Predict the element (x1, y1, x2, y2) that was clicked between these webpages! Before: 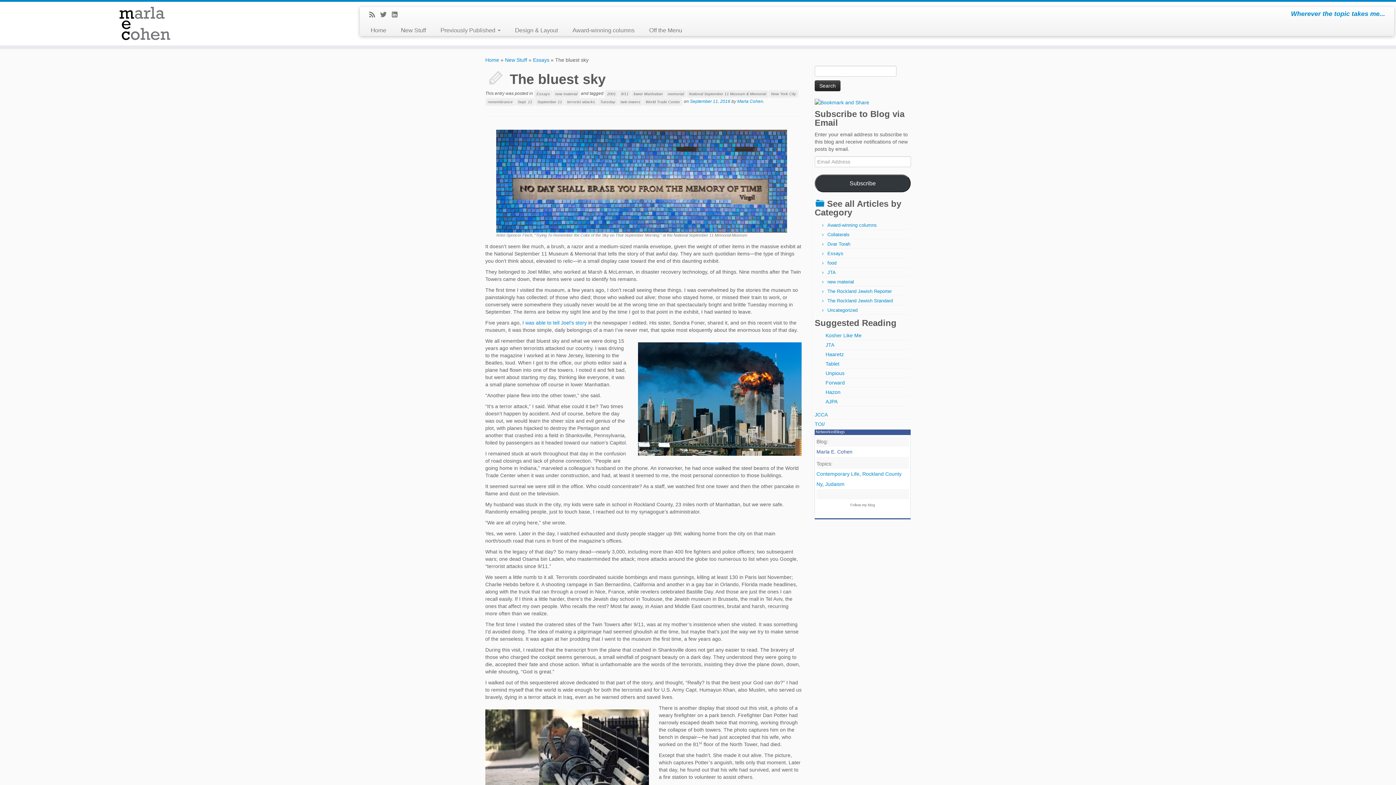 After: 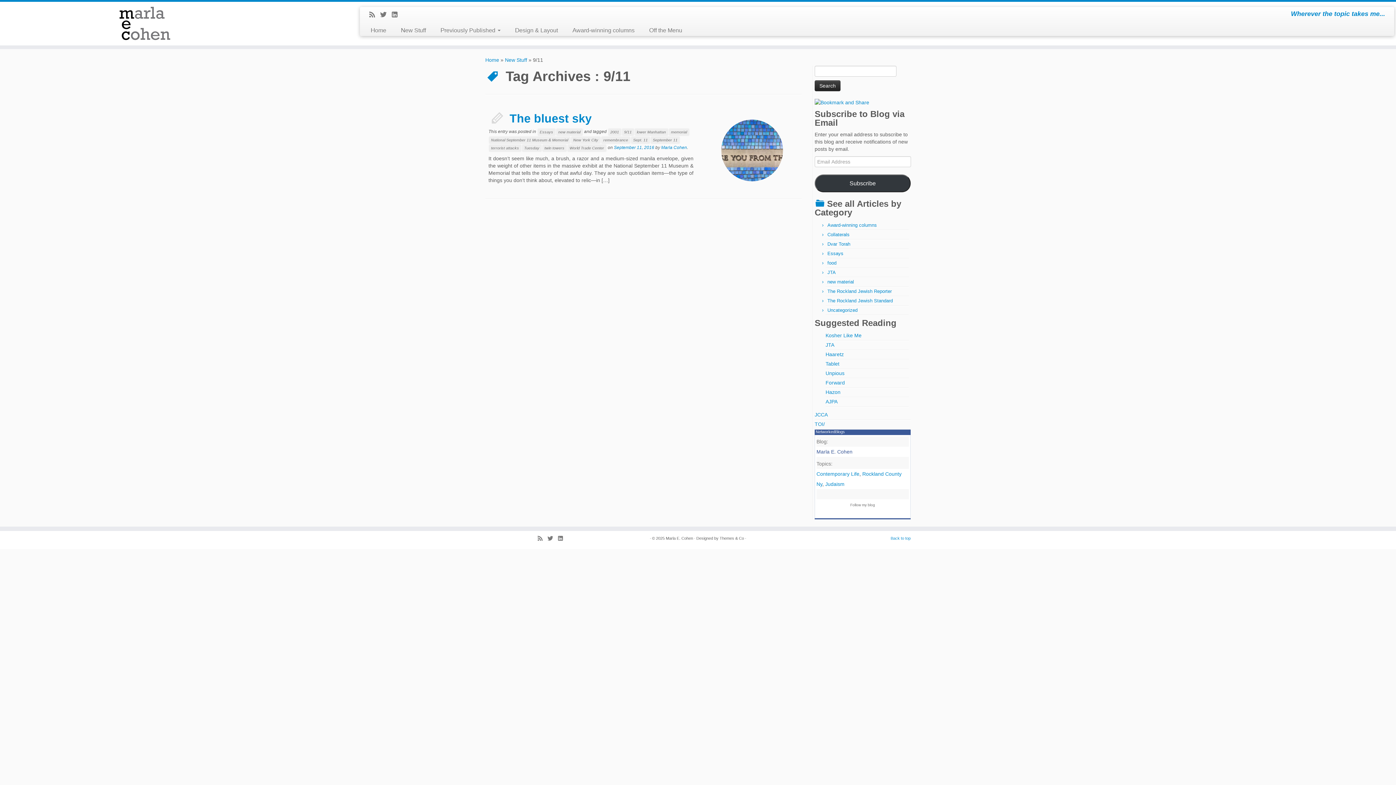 Action: label: 9/11 bbox: (618, 90, 630, 97)